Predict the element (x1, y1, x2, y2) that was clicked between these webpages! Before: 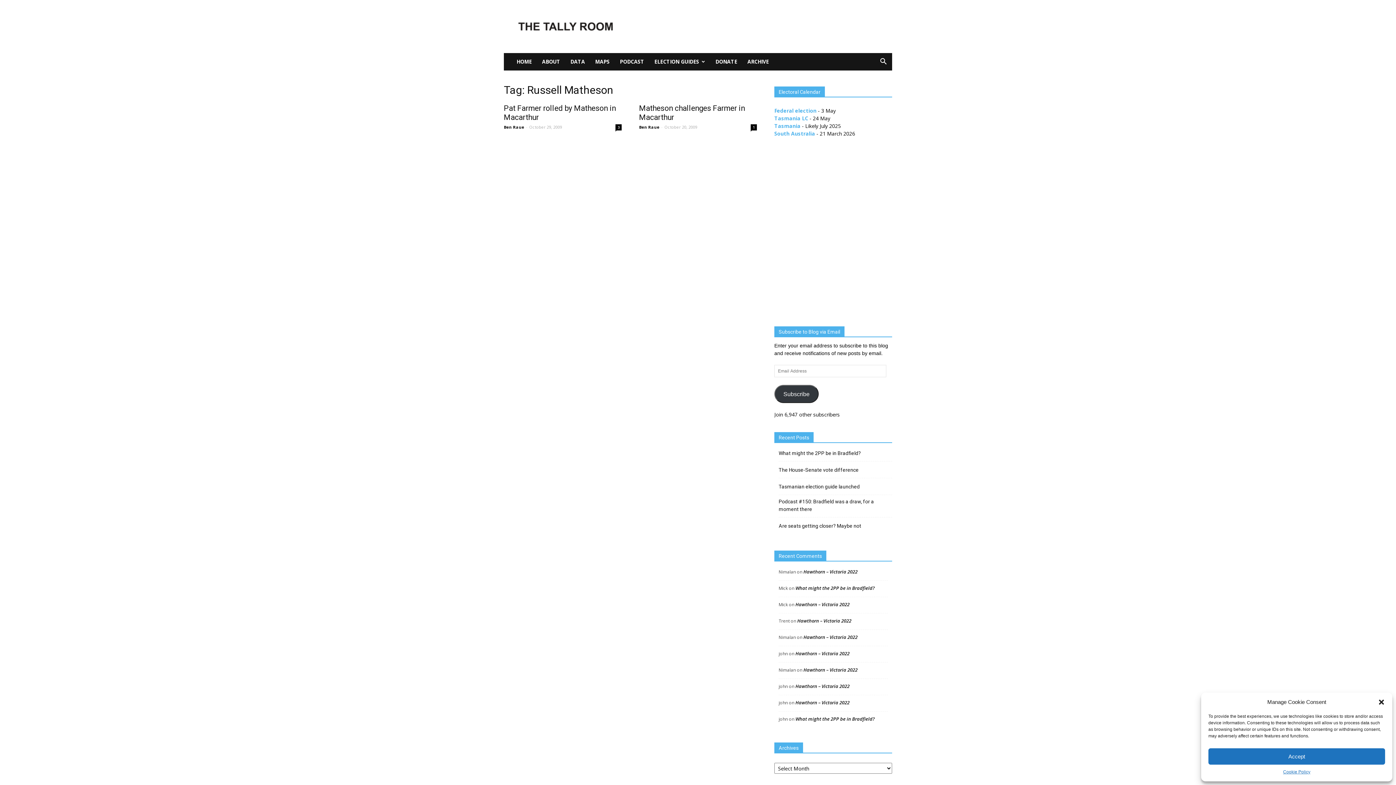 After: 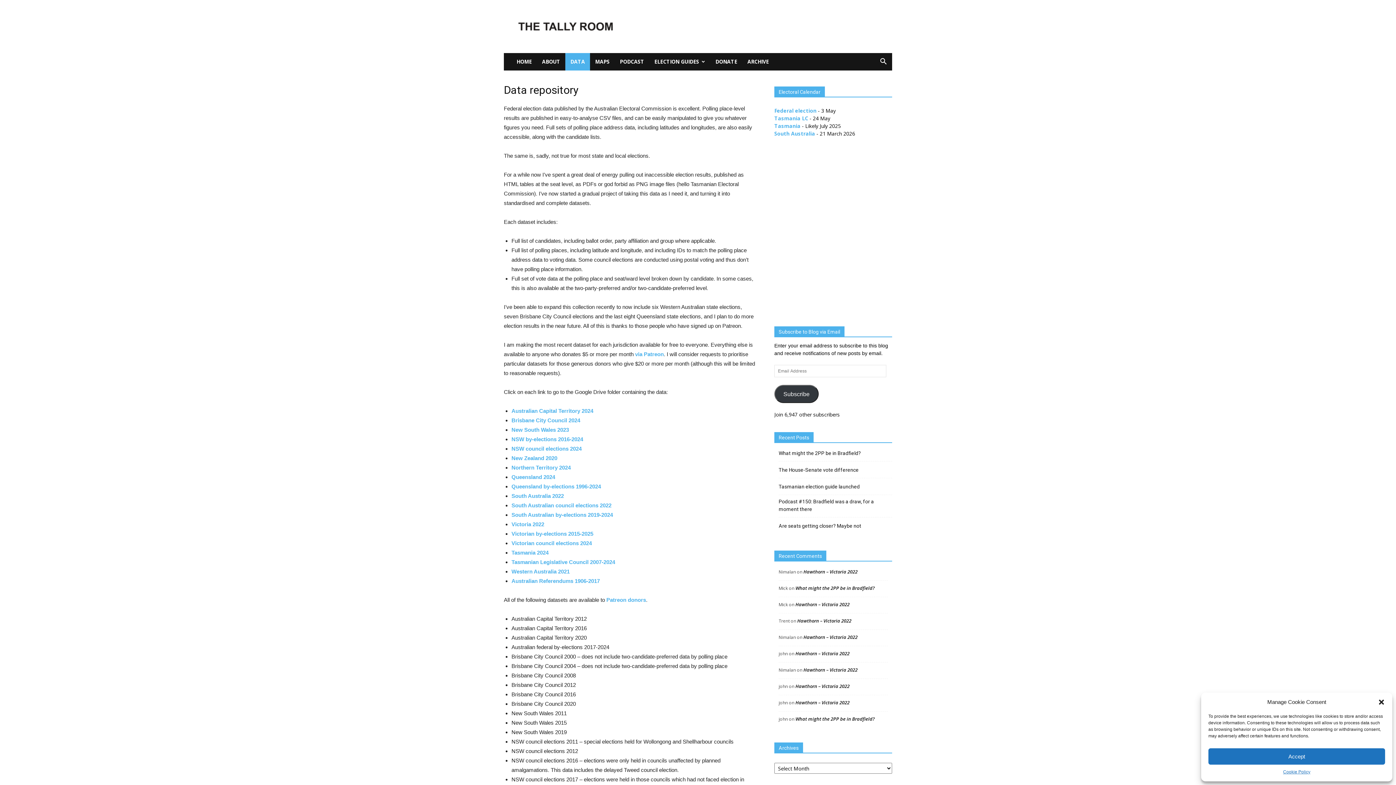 Action: label: DATA bbox: (565, 53, 590, 70)